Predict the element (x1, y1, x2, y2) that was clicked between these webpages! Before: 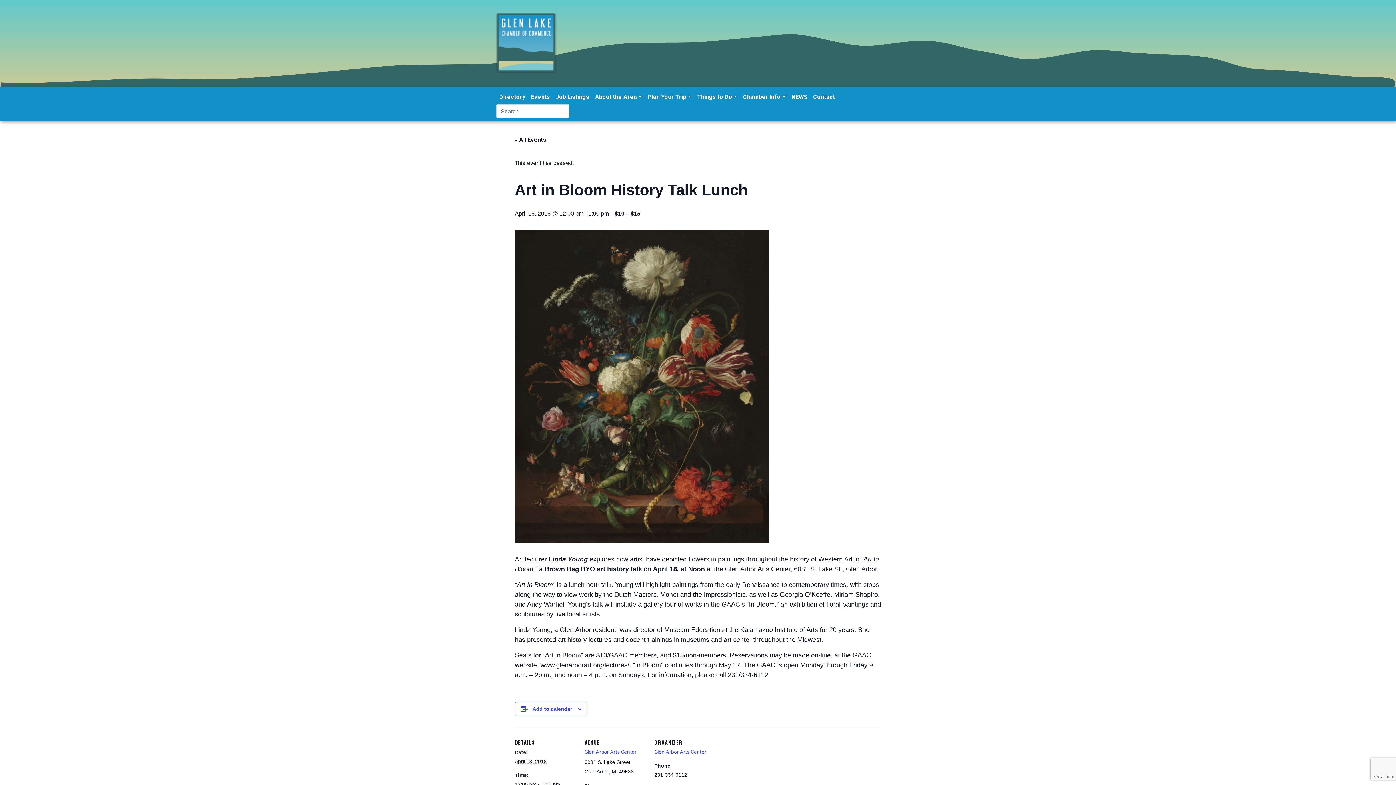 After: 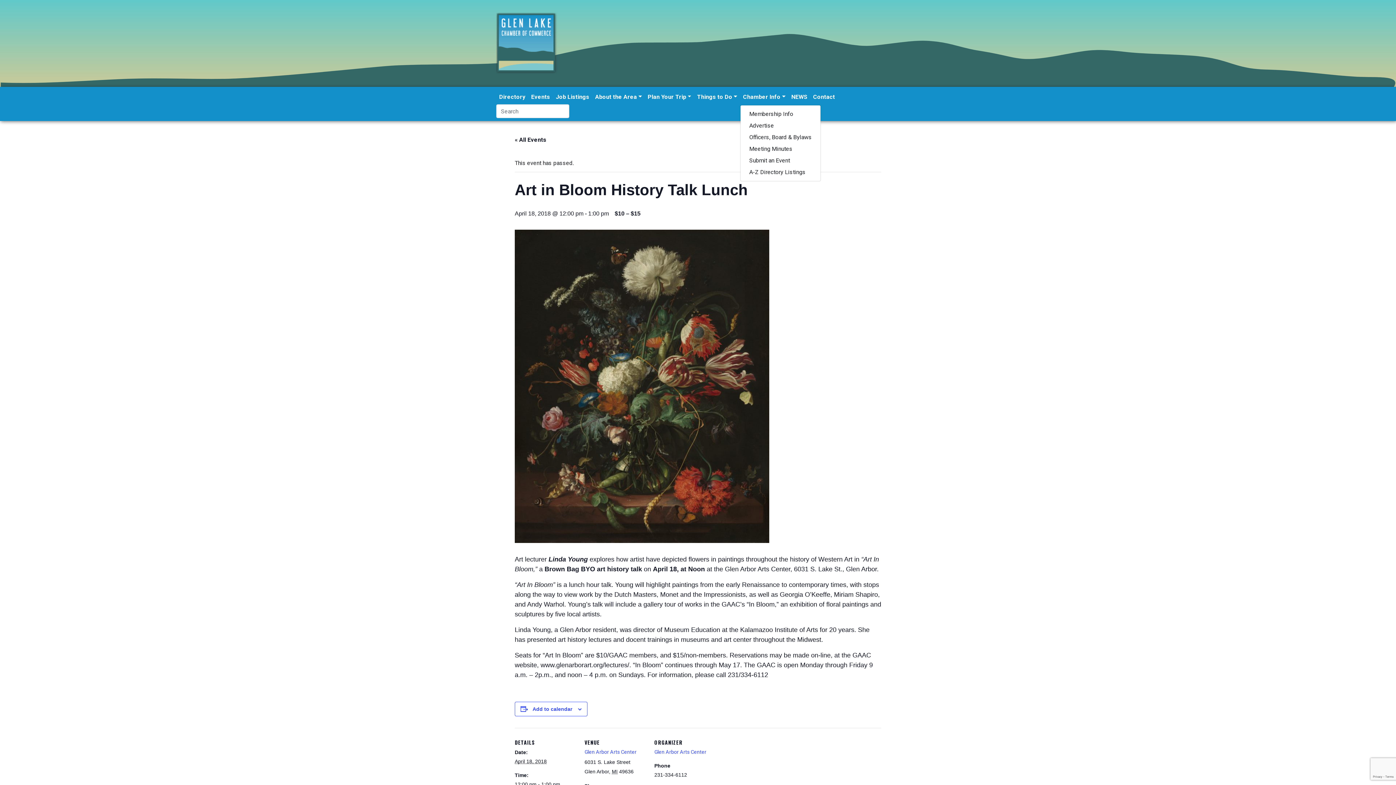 Action: label: Chamber Info bbox: (740, 89, 788, 104)